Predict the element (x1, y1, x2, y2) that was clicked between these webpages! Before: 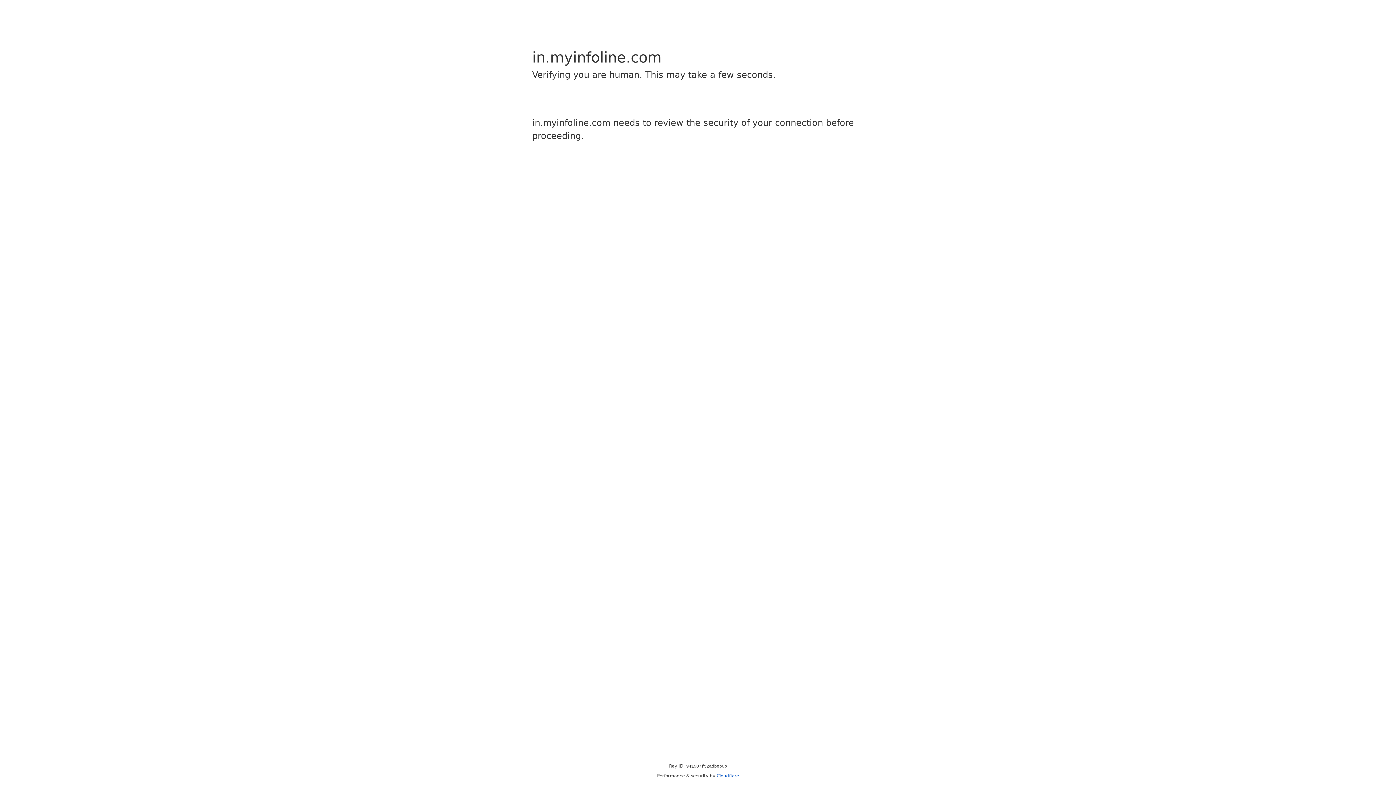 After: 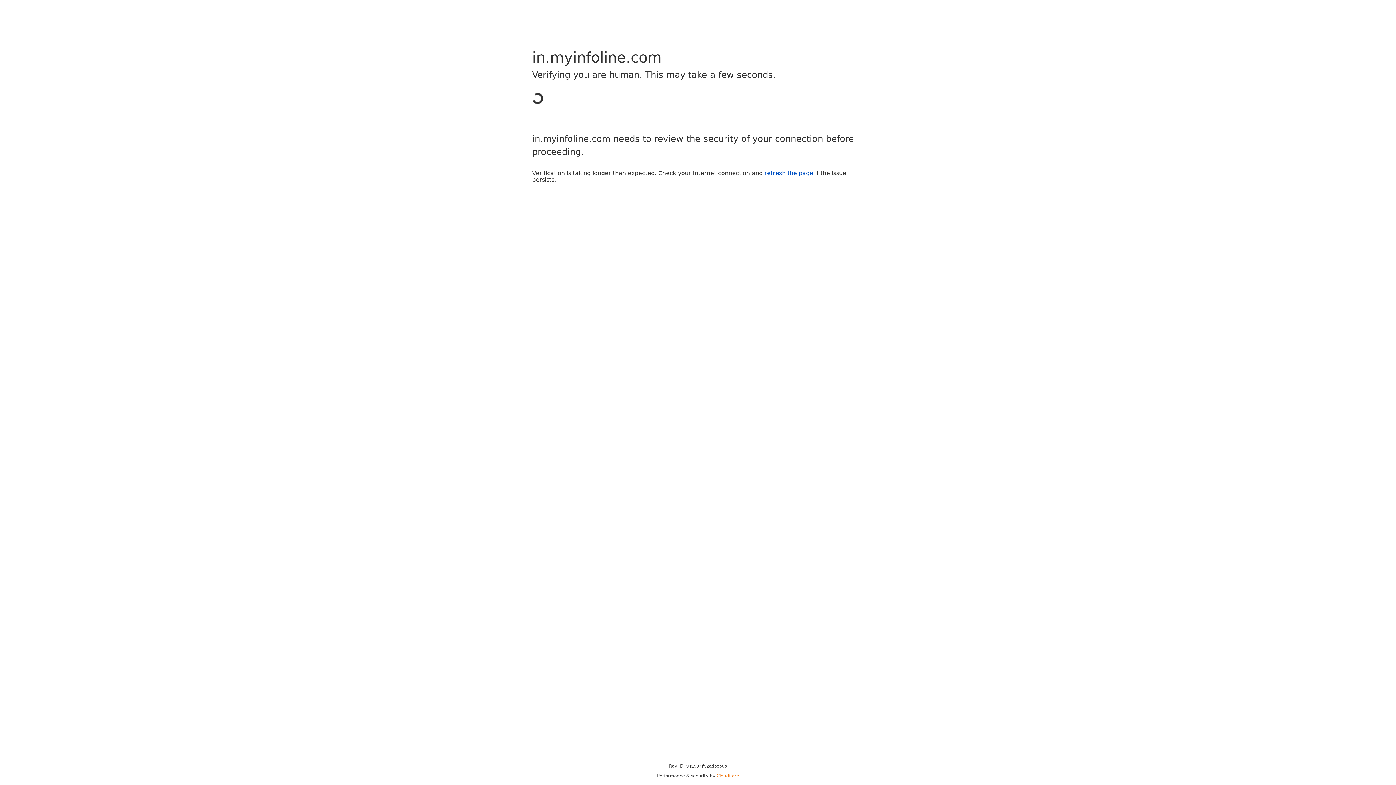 Action: bbox: (716, 773, 739, 778) label: Cloudflare